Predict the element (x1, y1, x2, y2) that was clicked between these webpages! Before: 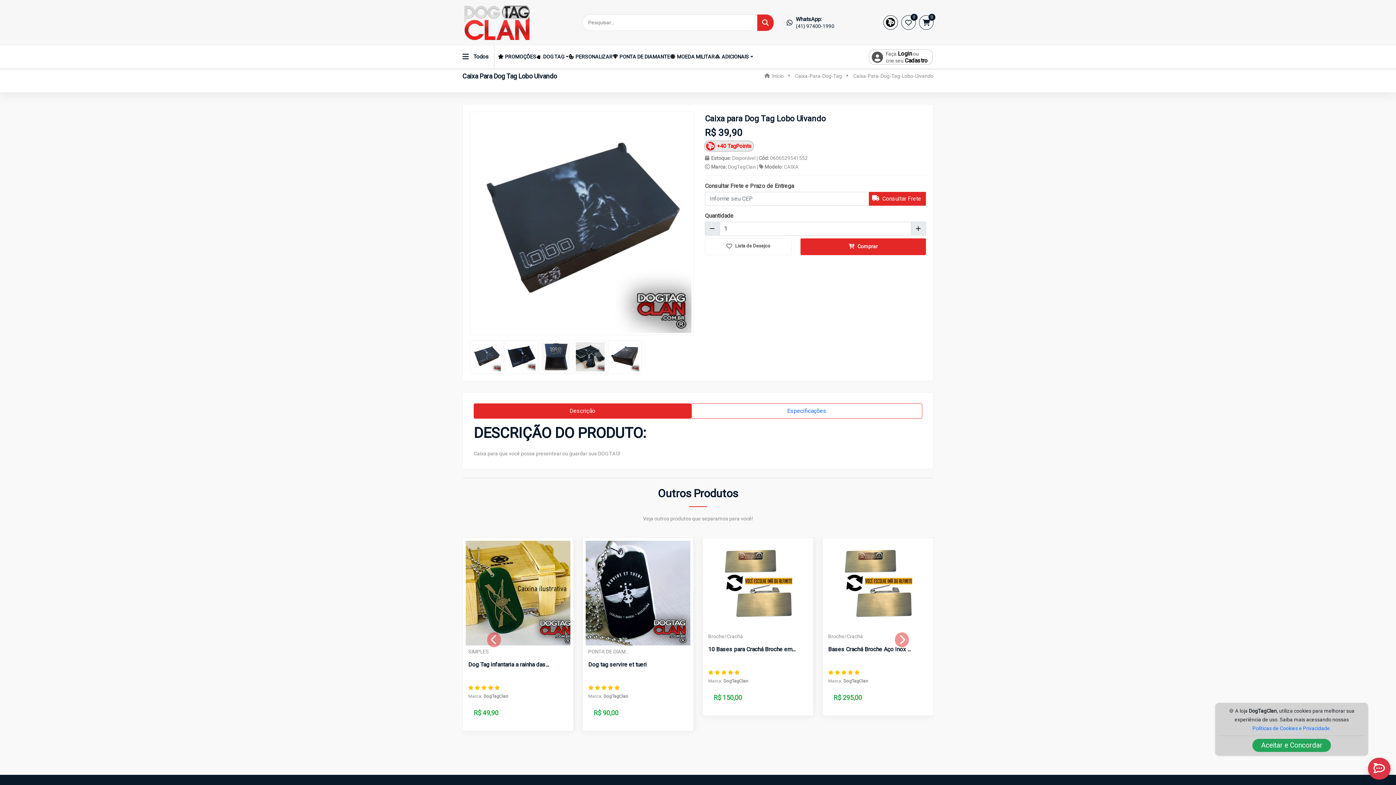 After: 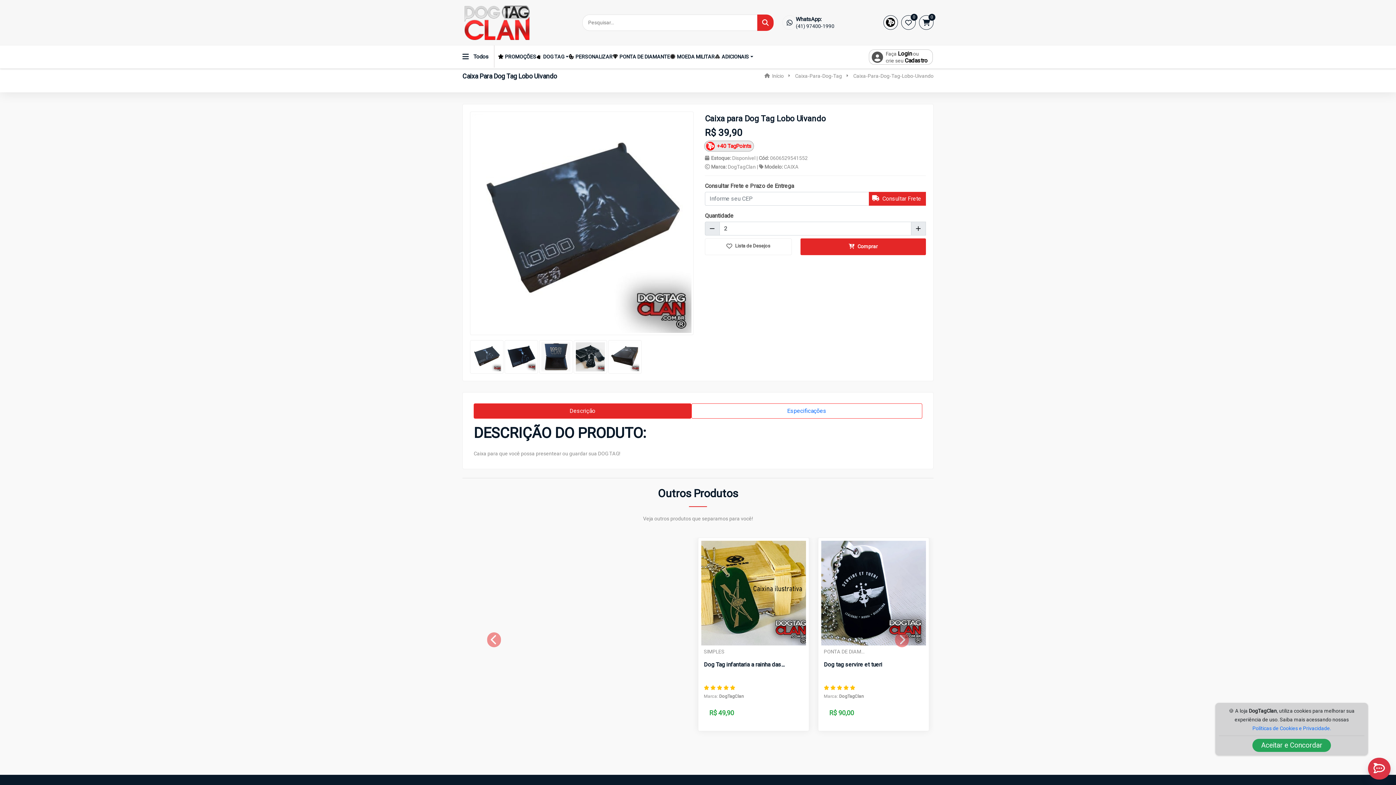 Action: bbox: (911, 221, 926, 235)